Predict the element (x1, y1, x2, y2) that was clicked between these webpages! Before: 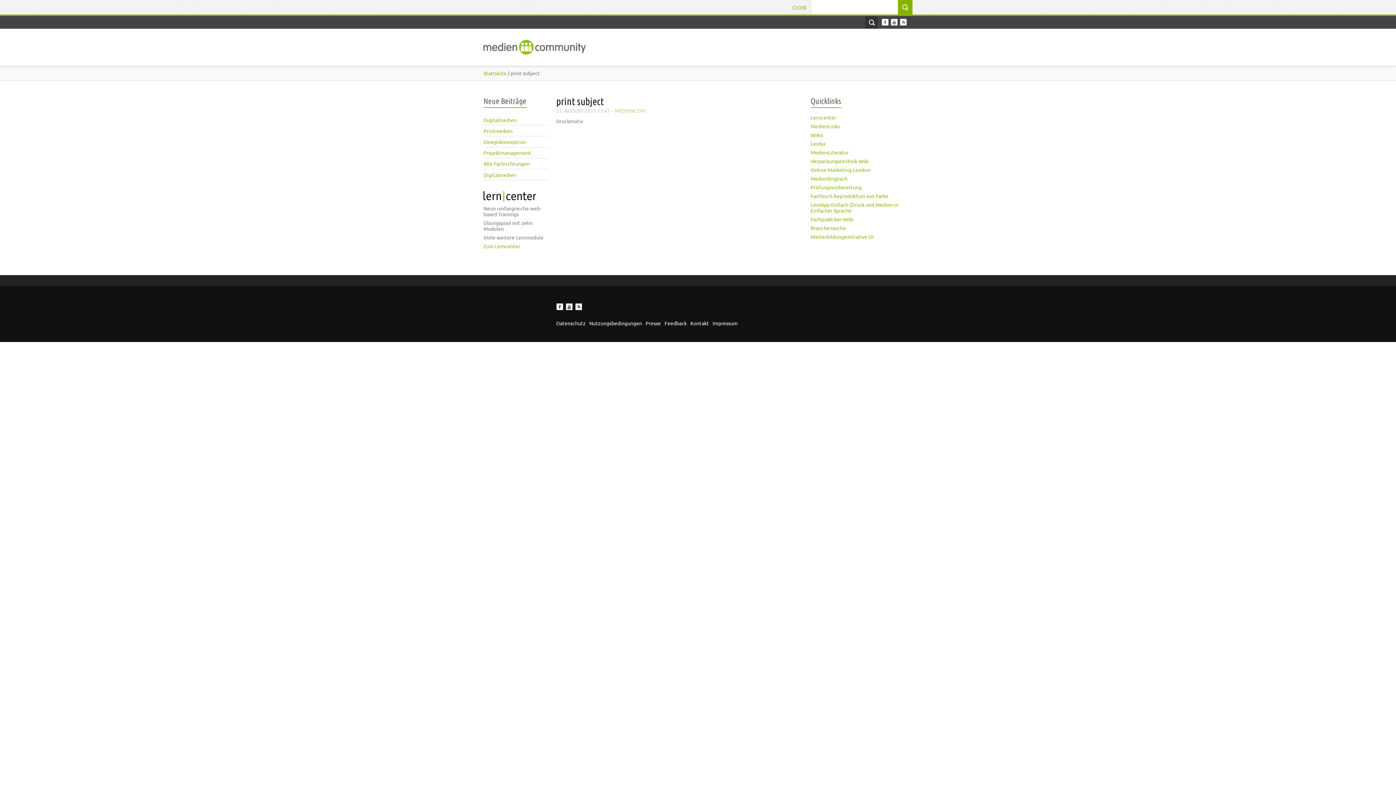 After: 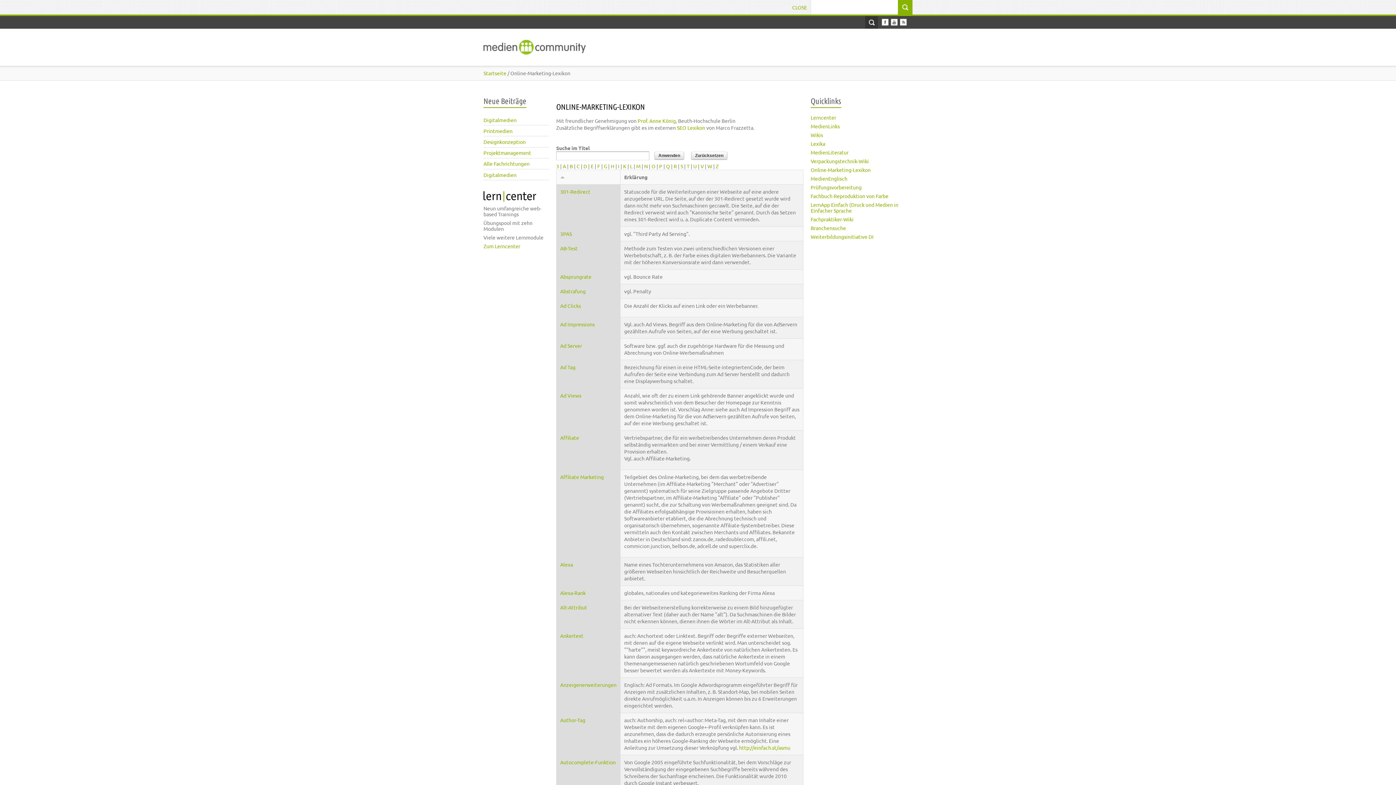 Action: label: Online-Marketing-Lexikon bbox: (810, 166, 870, 173)